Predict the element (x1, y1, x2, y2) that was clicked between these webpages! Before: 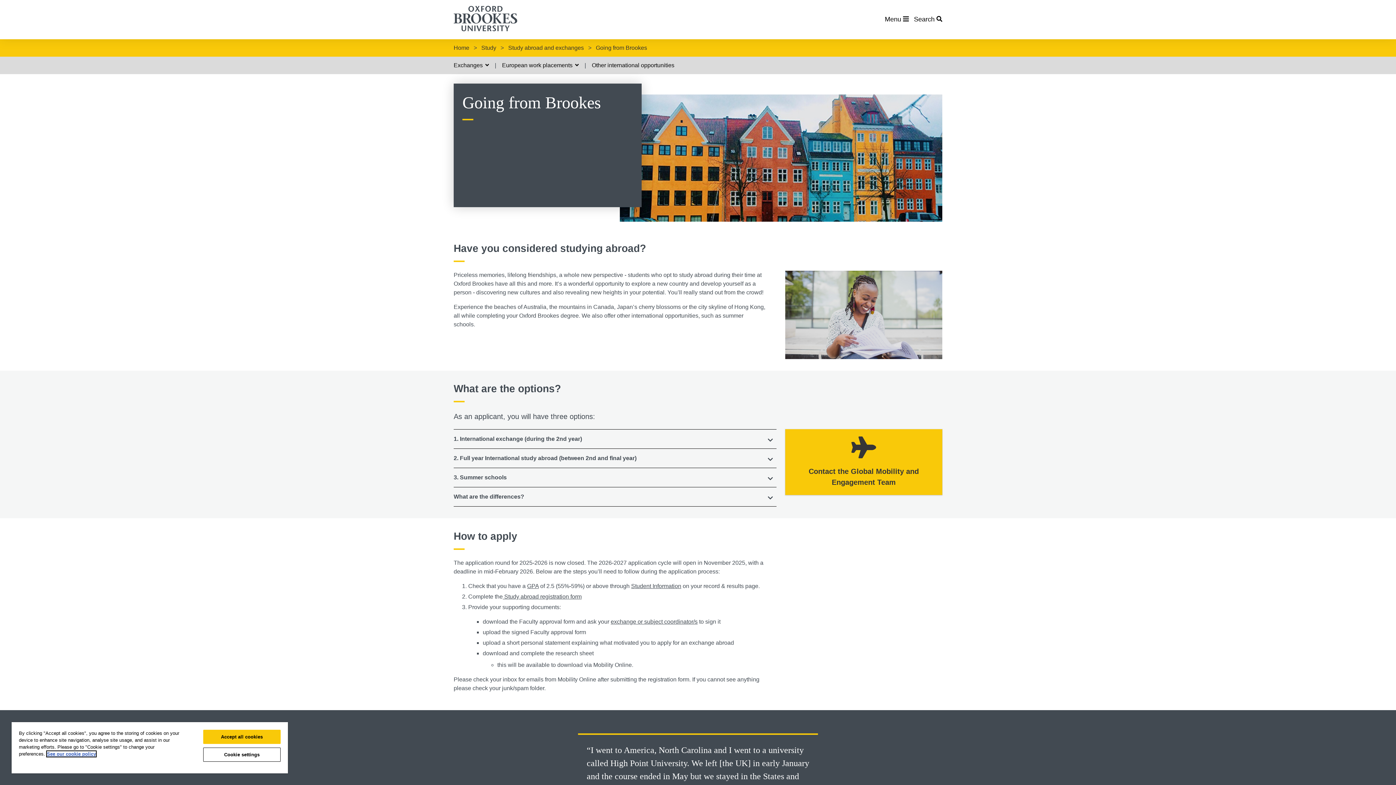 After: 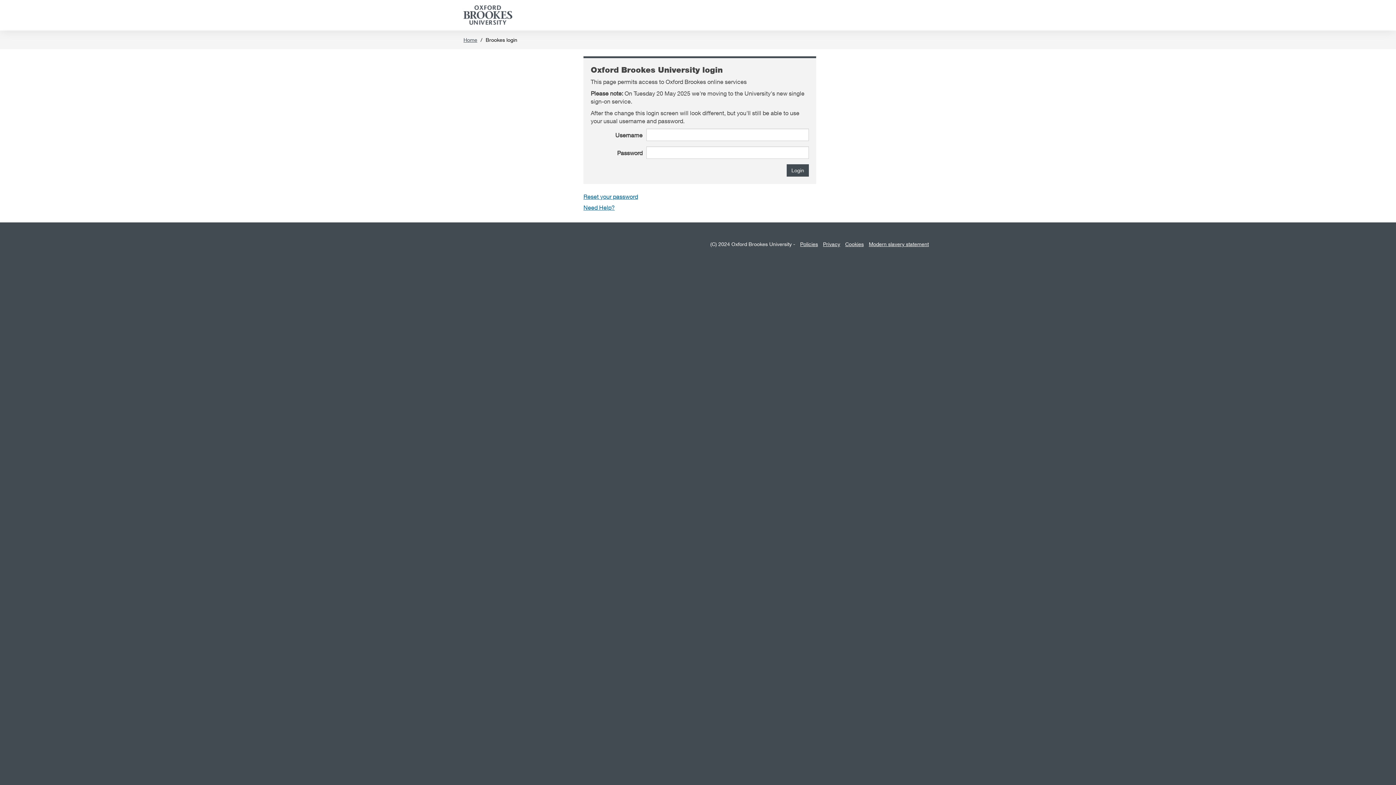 Action: label: Student Information bbox: (631, 583, 681, 589)